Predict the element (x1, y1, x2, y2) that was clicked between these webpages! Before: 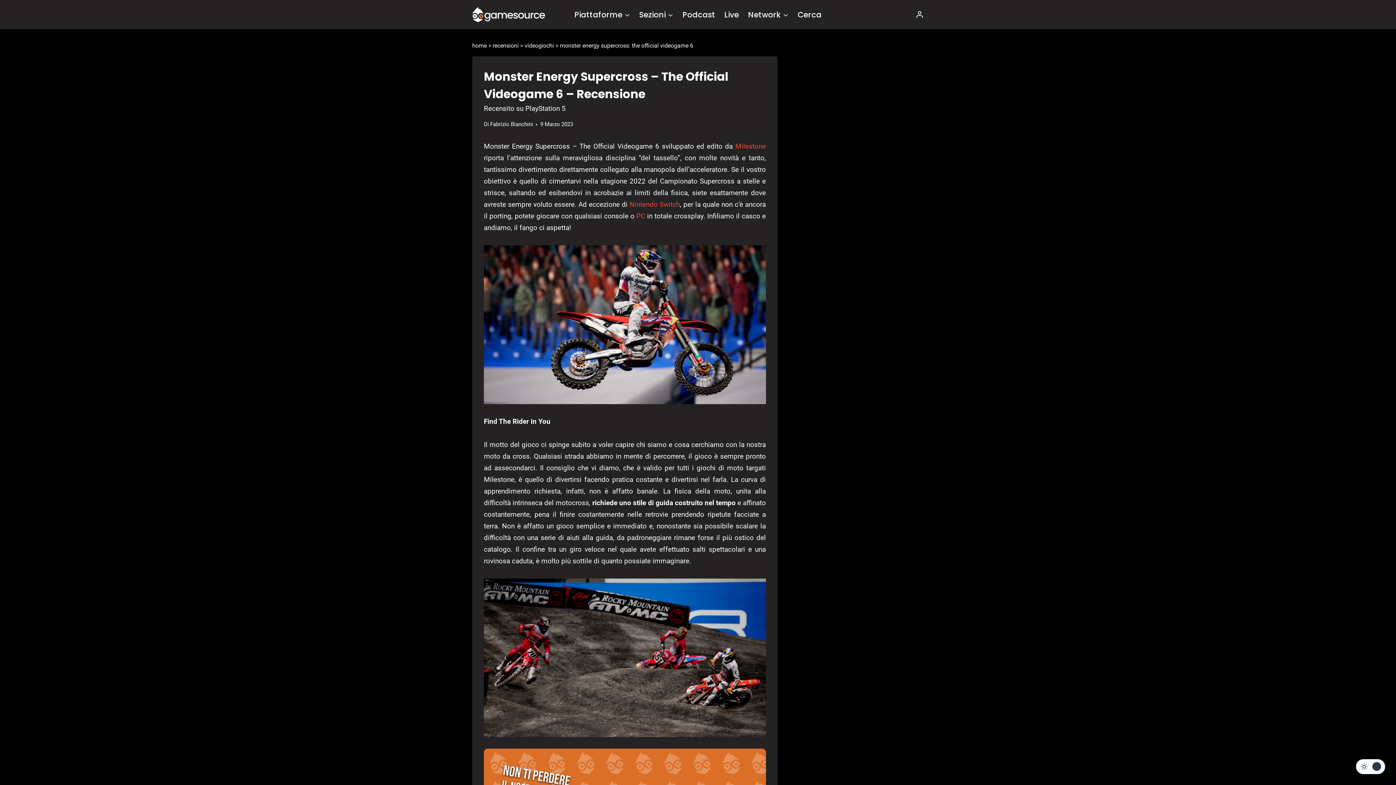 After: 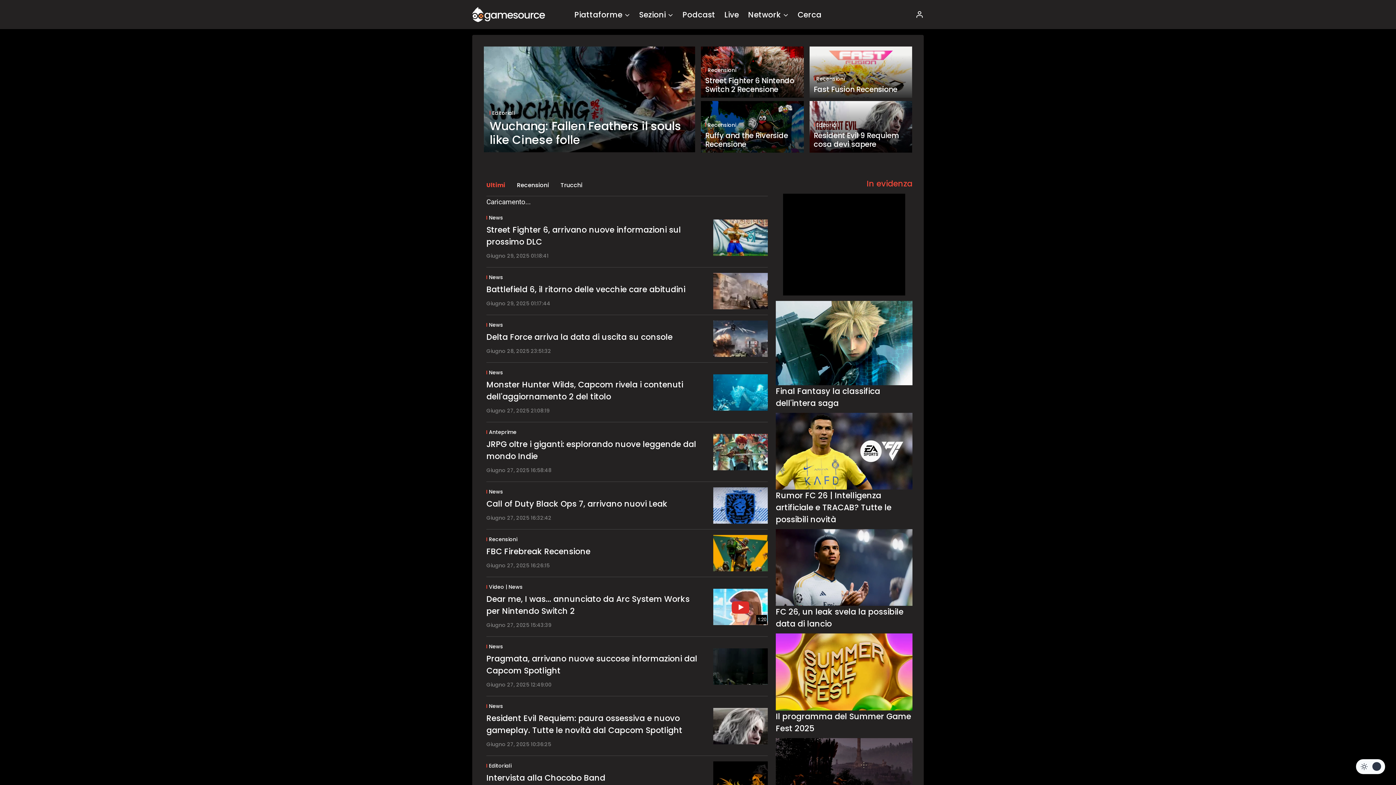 Action: label: home bbox: (472, 42, 486, 49)